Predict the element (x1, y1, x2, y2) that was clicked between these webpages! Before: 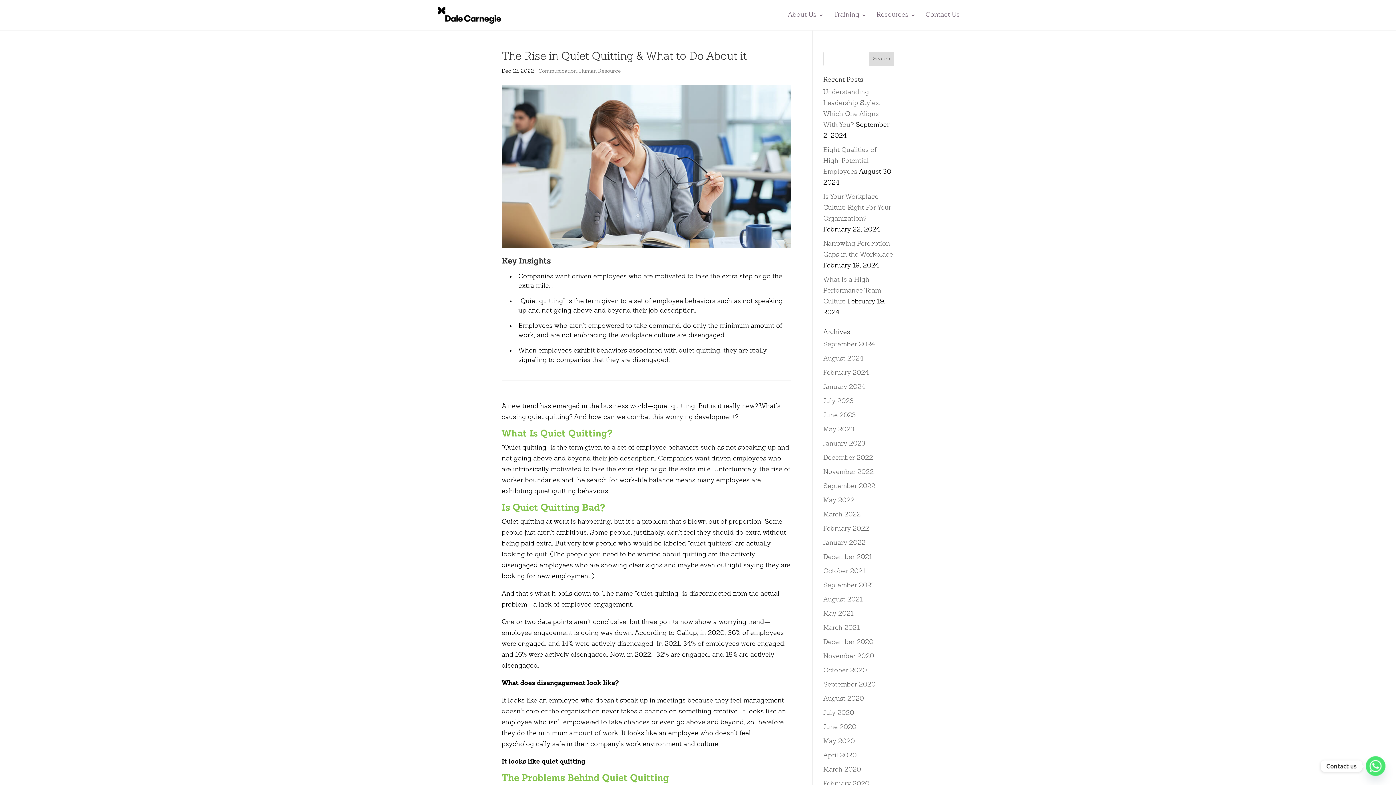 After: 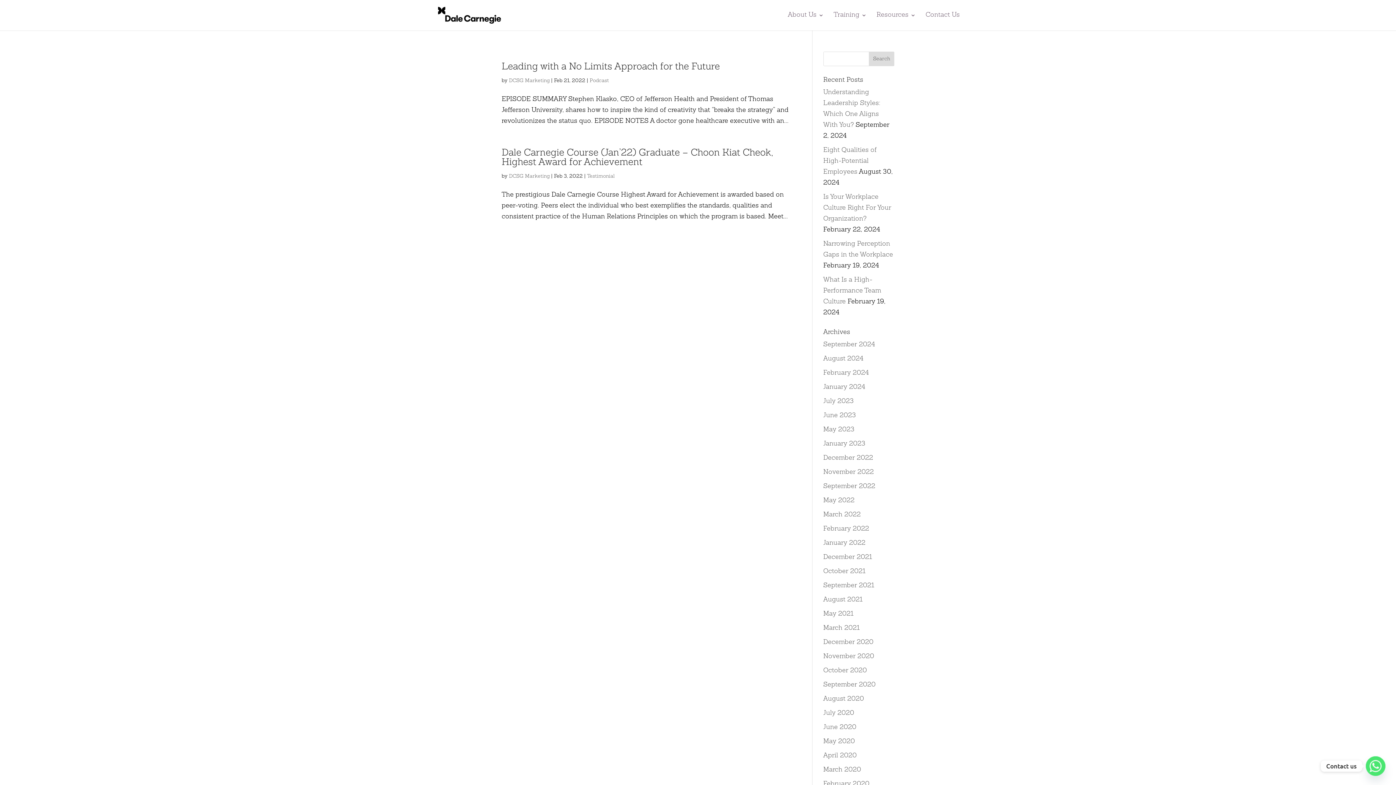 Action: label: February 2022 bbox: (823, 525, 869, 532)